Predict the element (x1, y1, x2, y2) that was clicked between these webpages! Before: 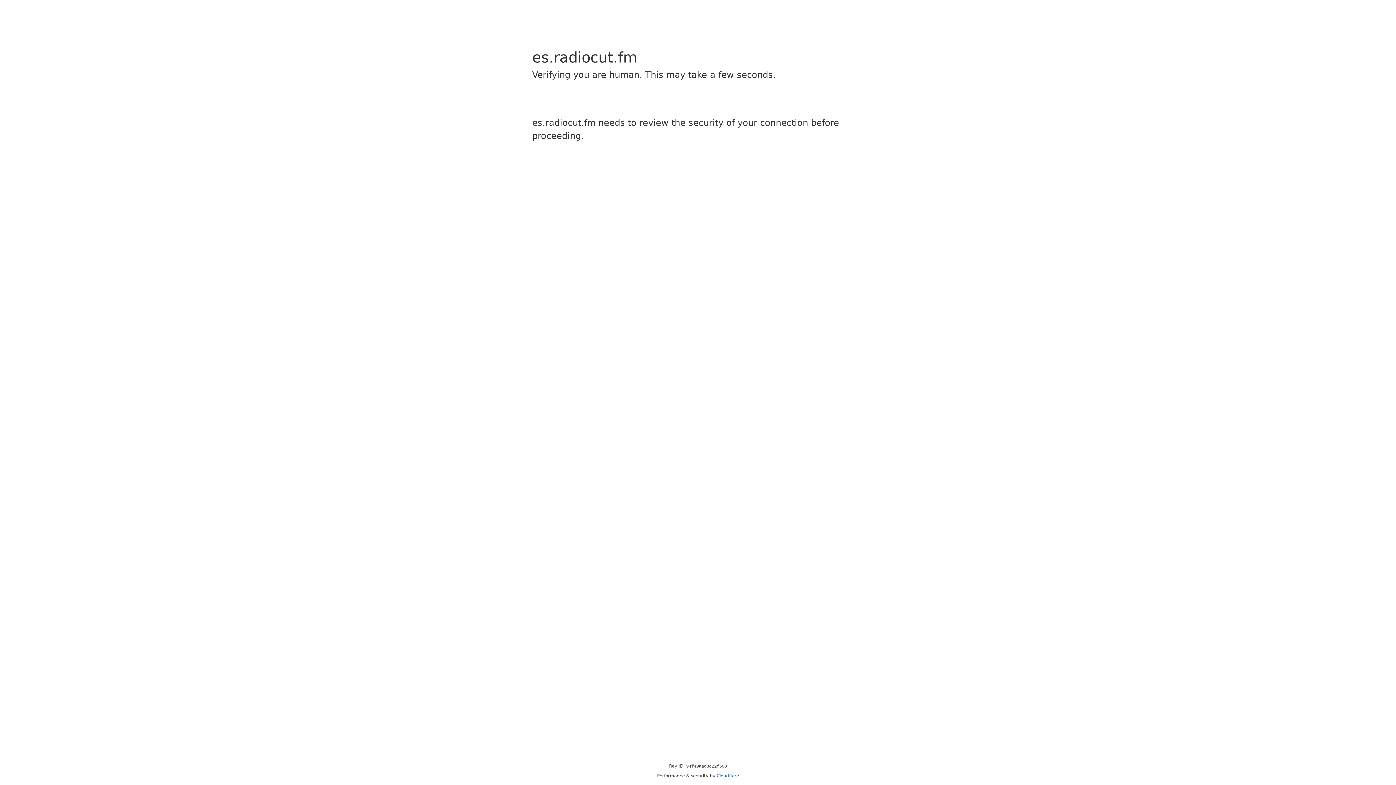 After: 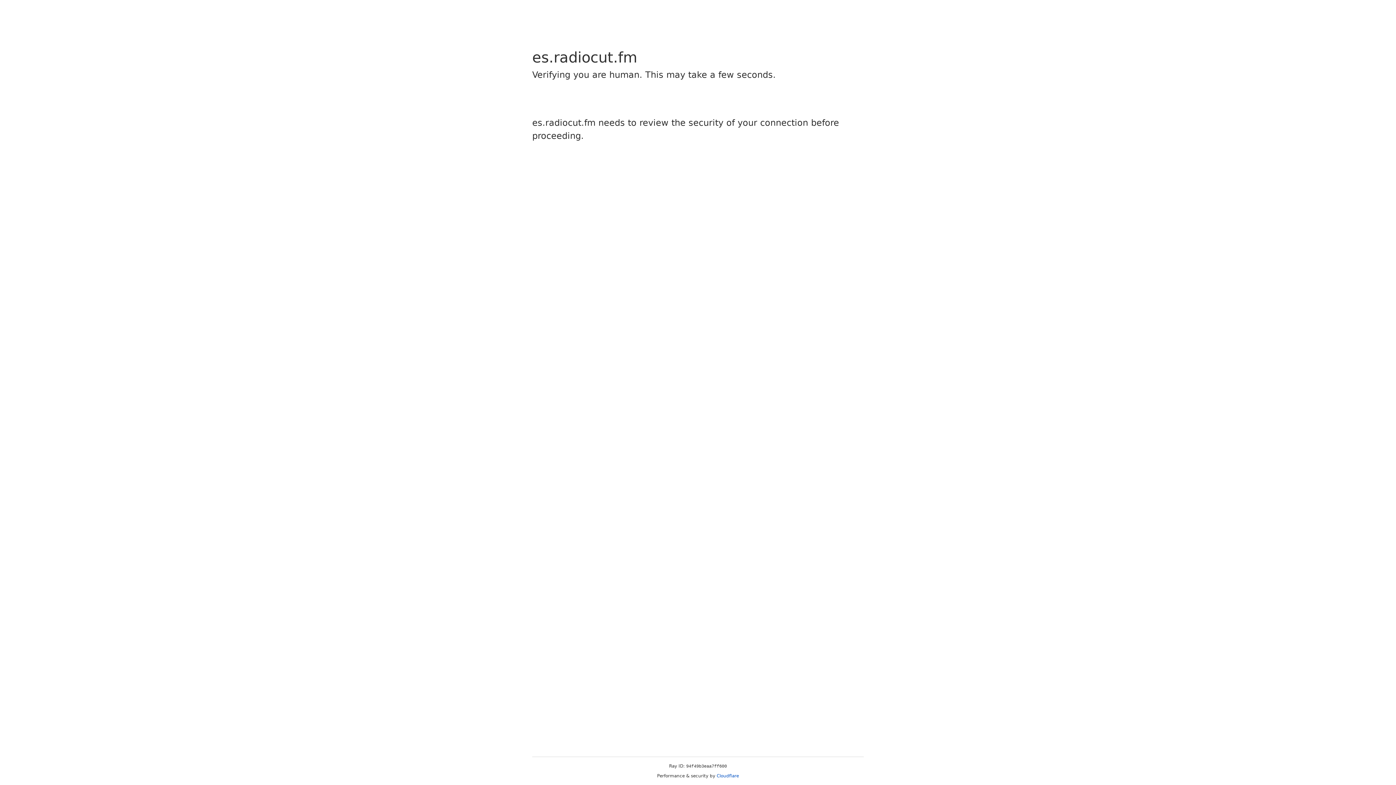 Action: label: Cloudflare bbox: (716, 773, 739, 778)